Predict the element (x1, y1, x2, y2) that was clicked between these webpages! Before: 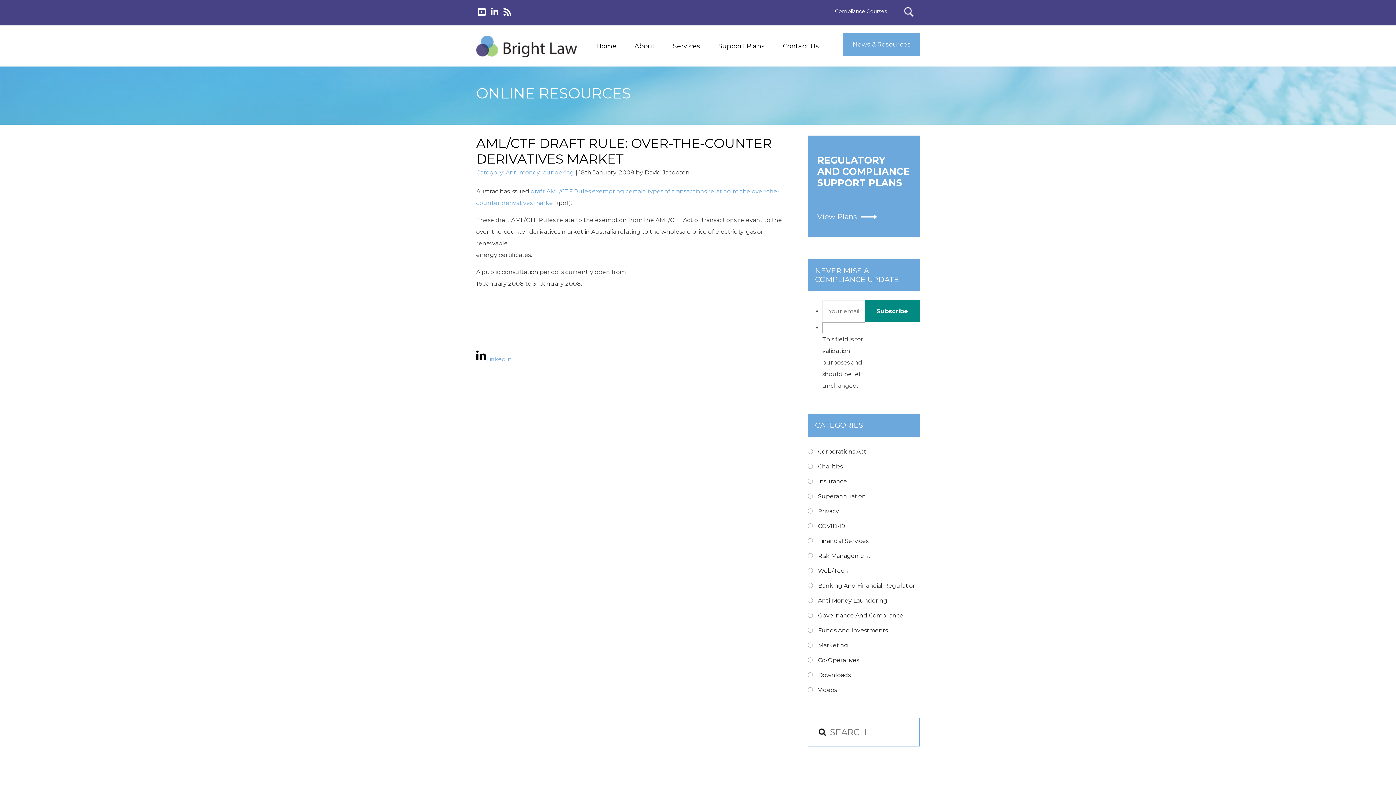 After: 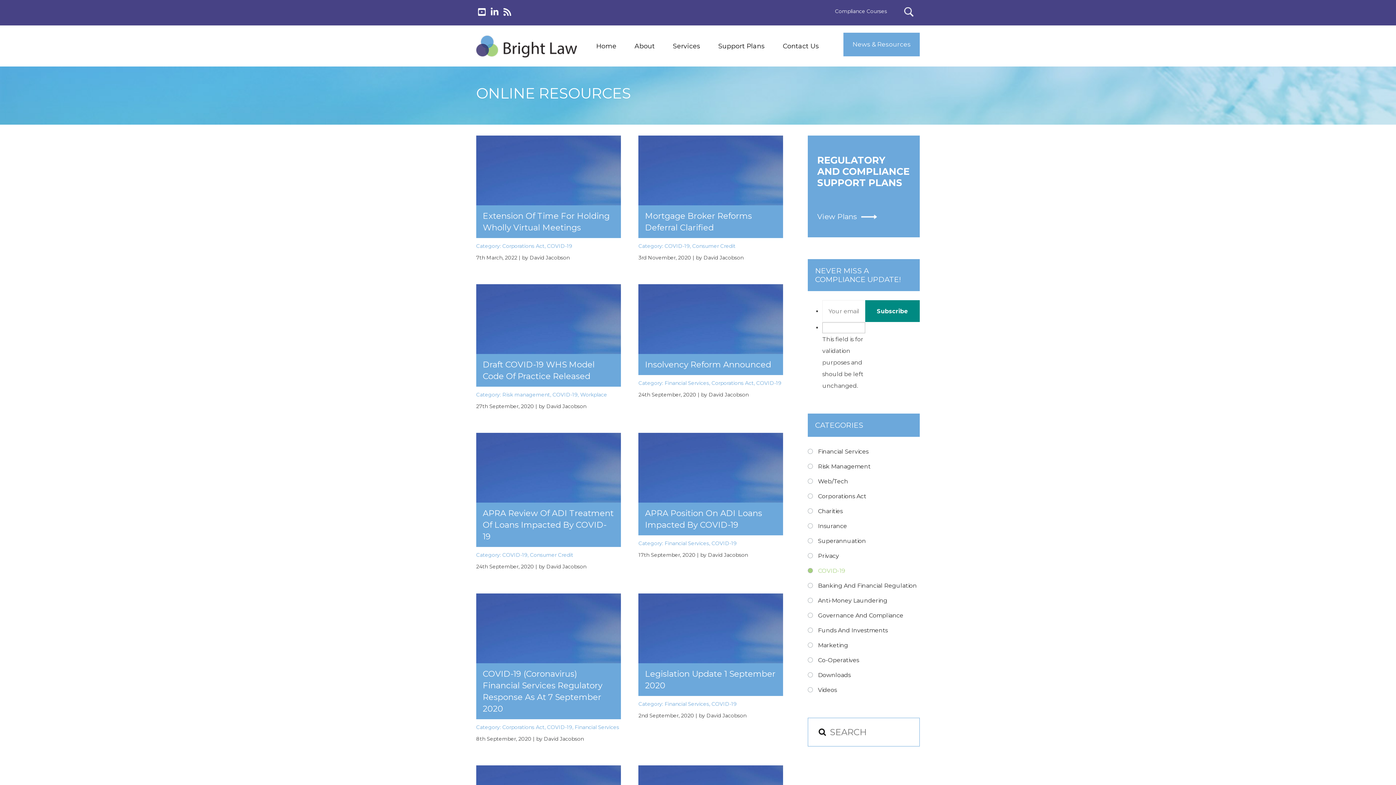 Action: label: COVID-19 bbox: (808, 520, 920, 532)